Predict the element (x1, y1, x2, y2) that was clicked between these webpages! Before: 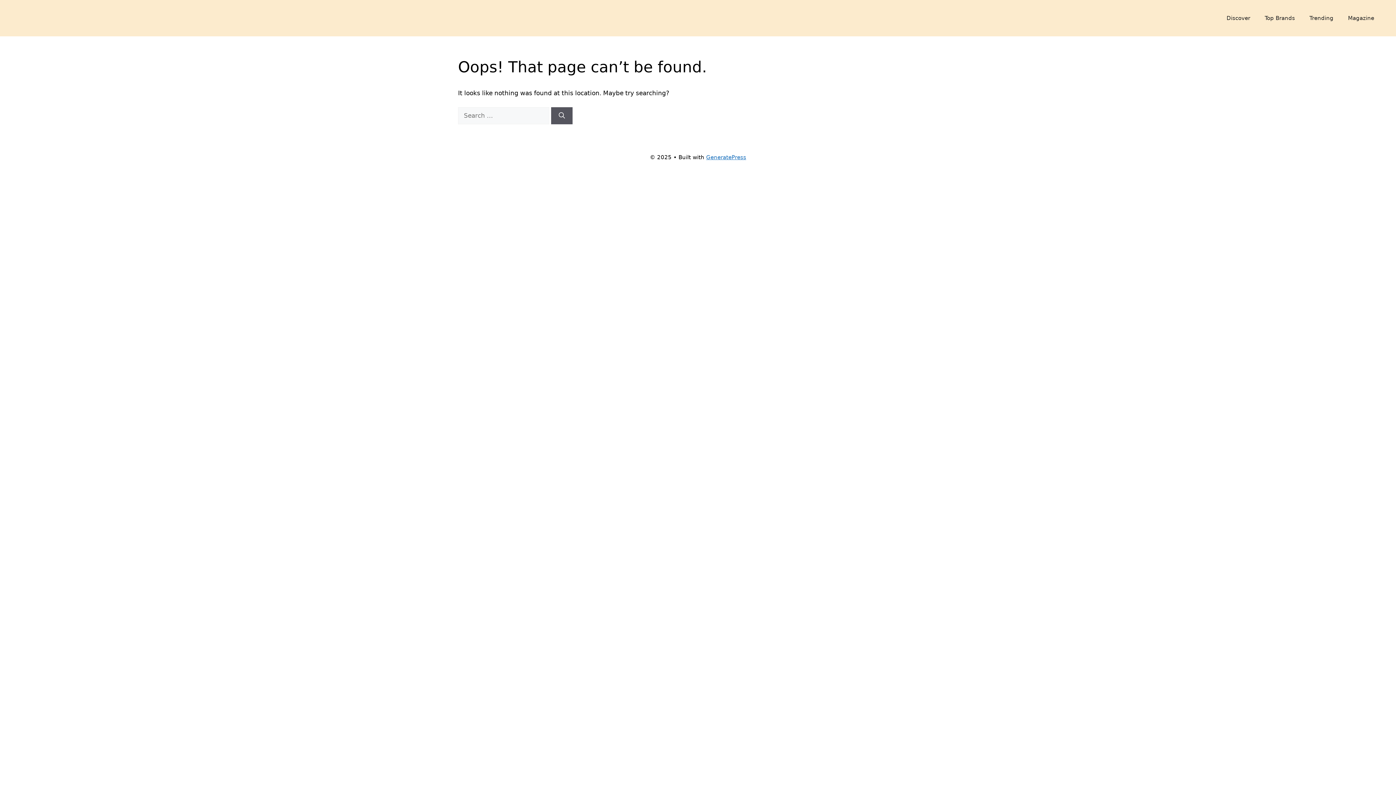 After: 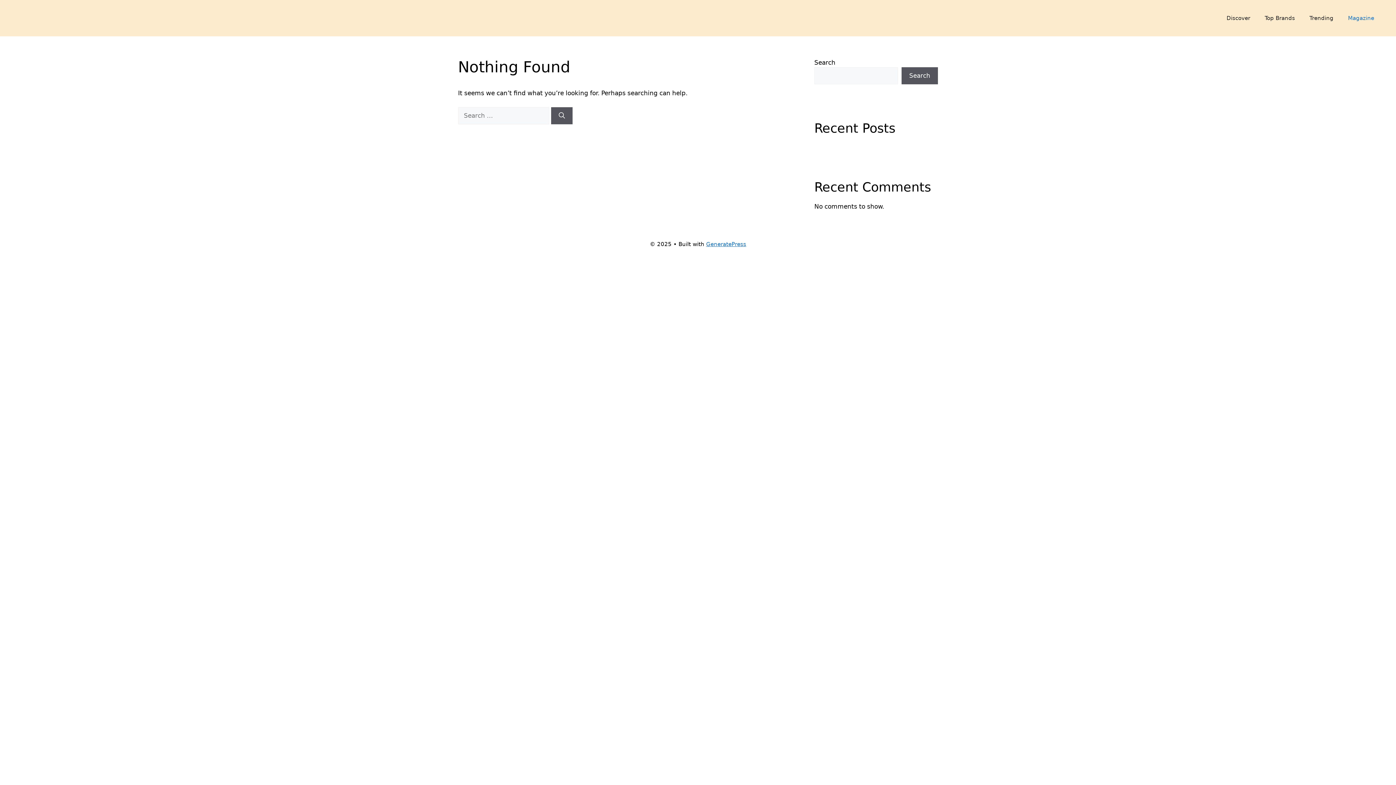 Action: label: Magazine bbox: (1341, 7, 1381, 29)